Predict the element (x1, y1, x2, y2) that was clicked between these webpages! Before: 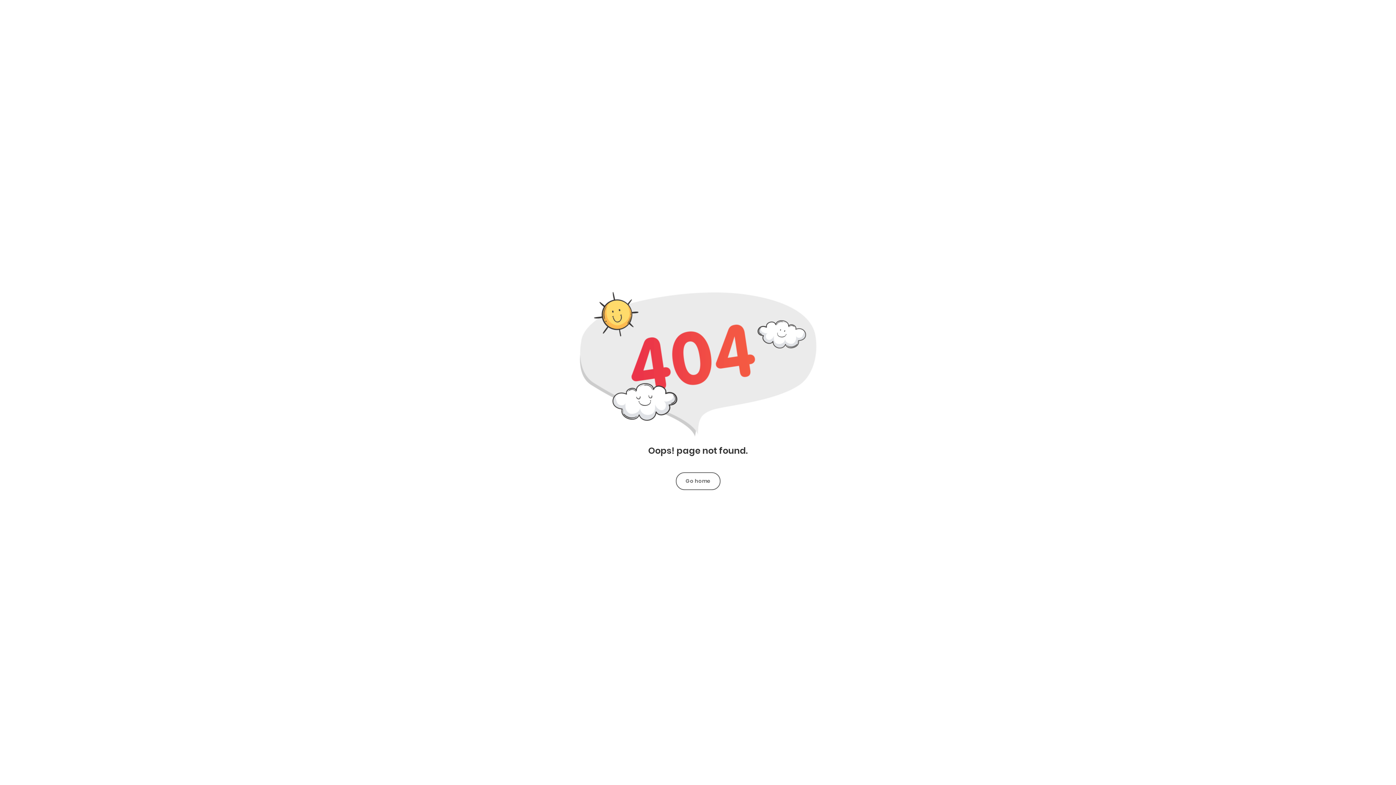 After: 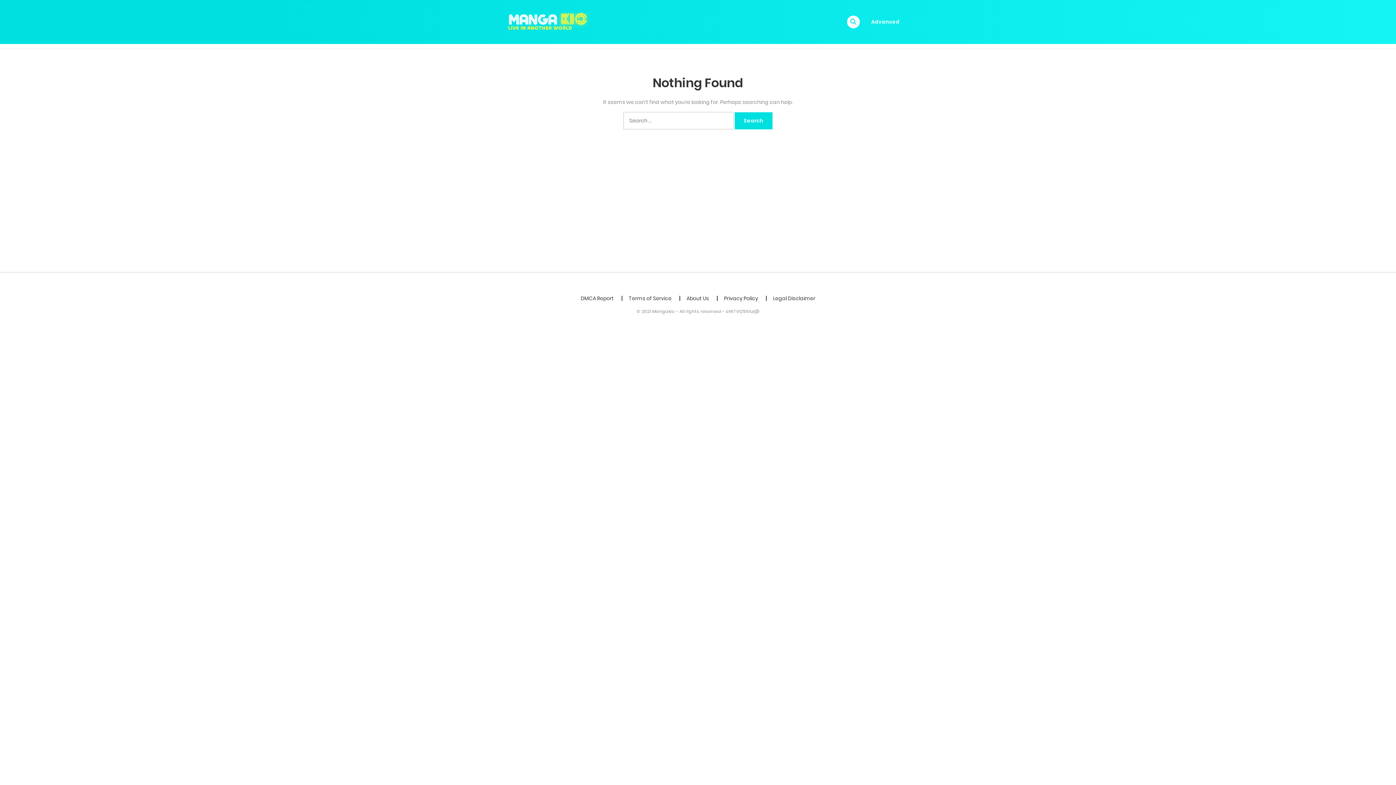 Action: bbox: (676, 472, 720, 490) label: Go home